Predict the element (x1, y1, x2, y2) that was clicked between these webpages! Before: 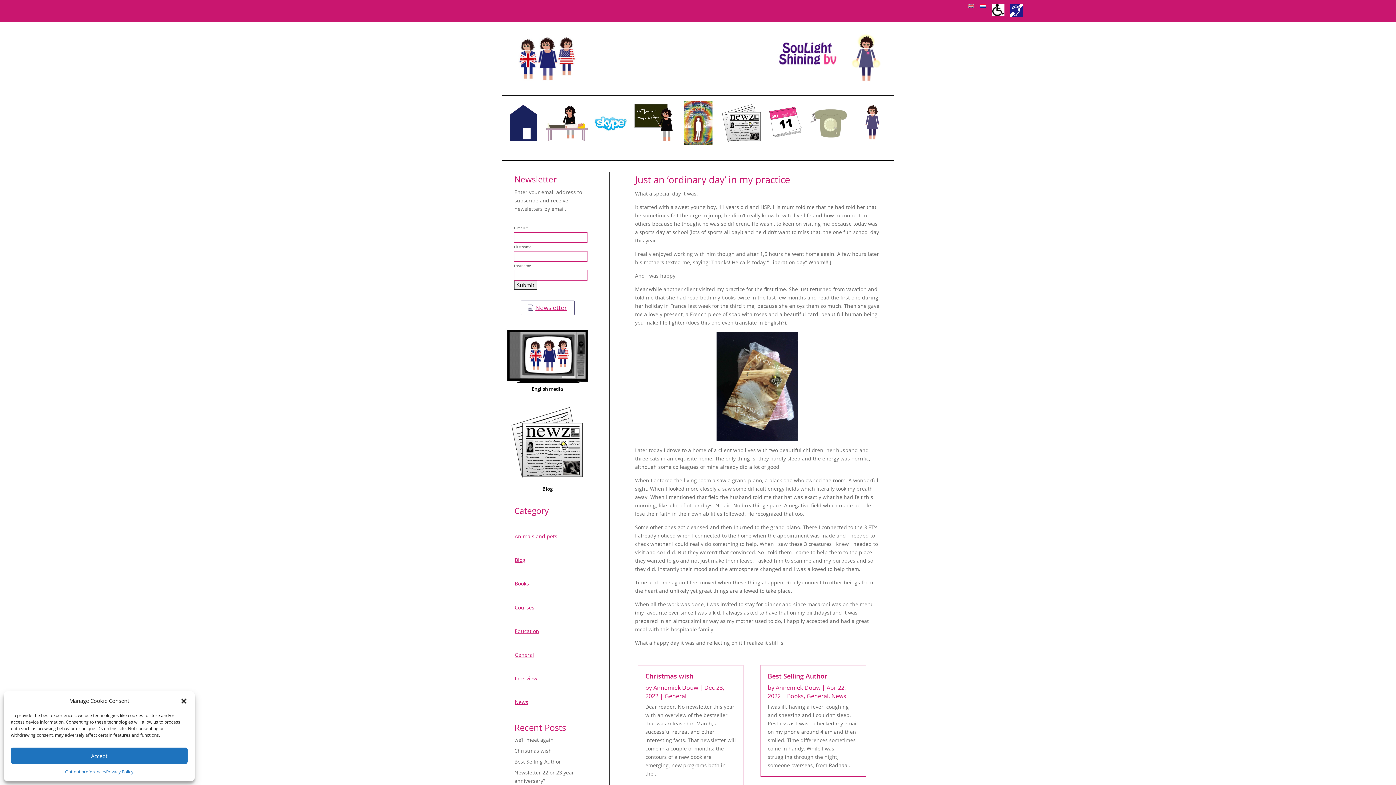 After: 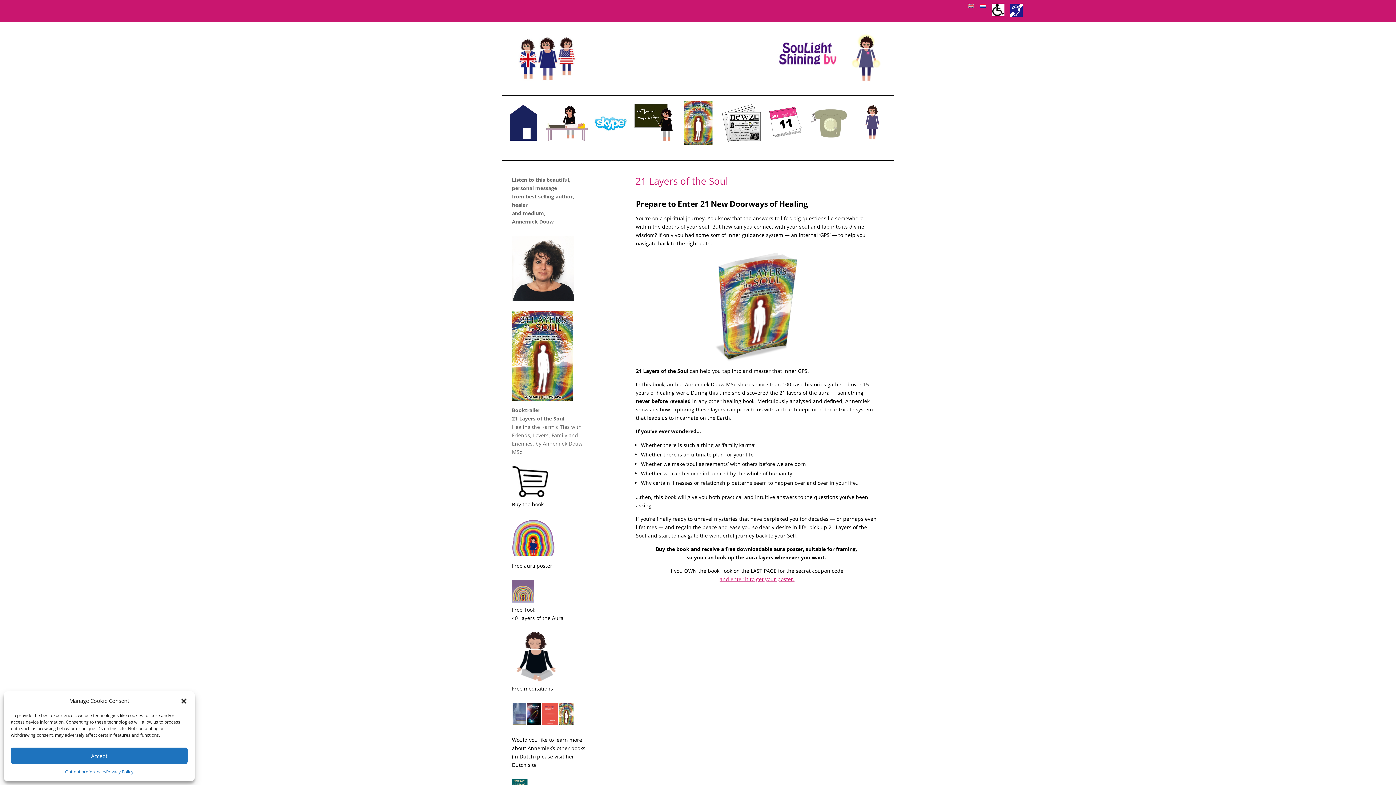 Action: bbox: (676, 101, 719, 144)